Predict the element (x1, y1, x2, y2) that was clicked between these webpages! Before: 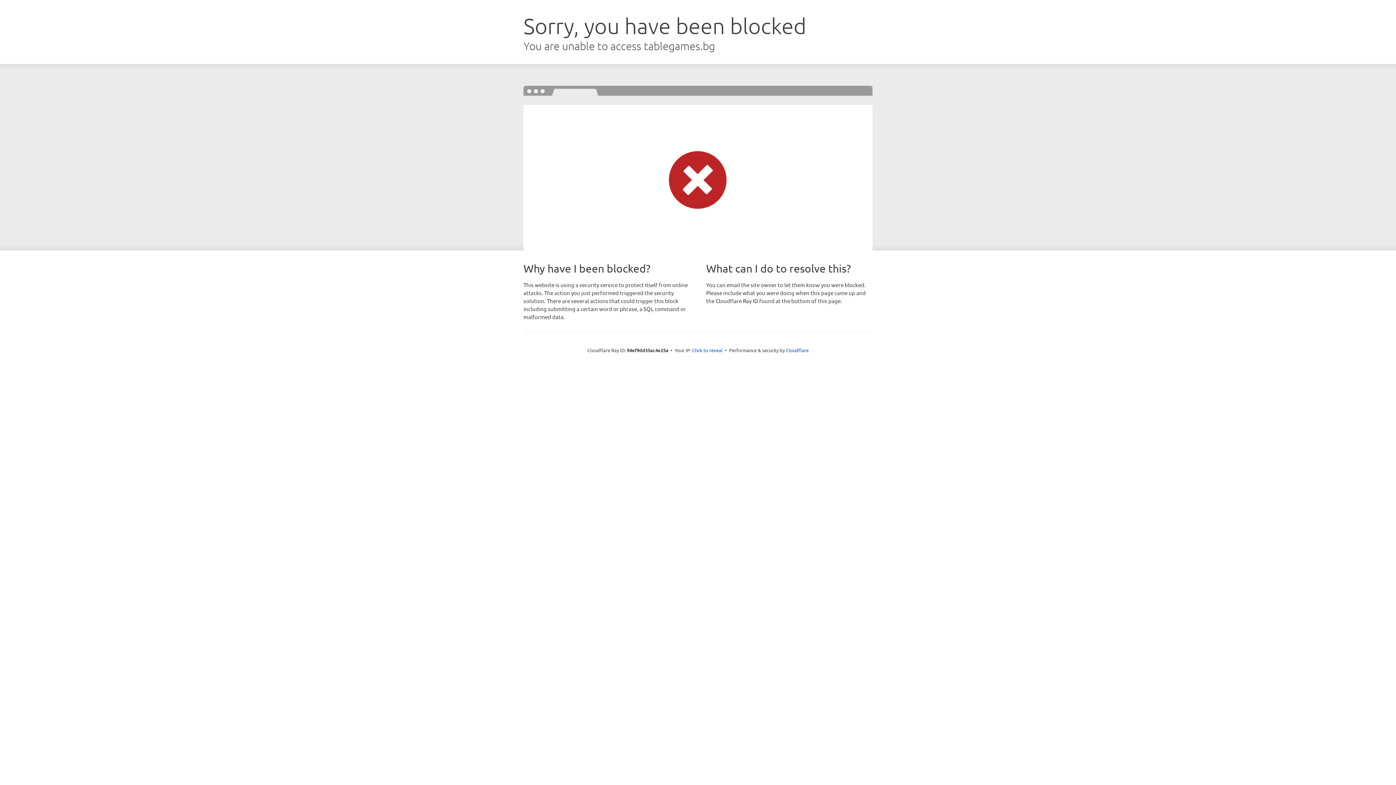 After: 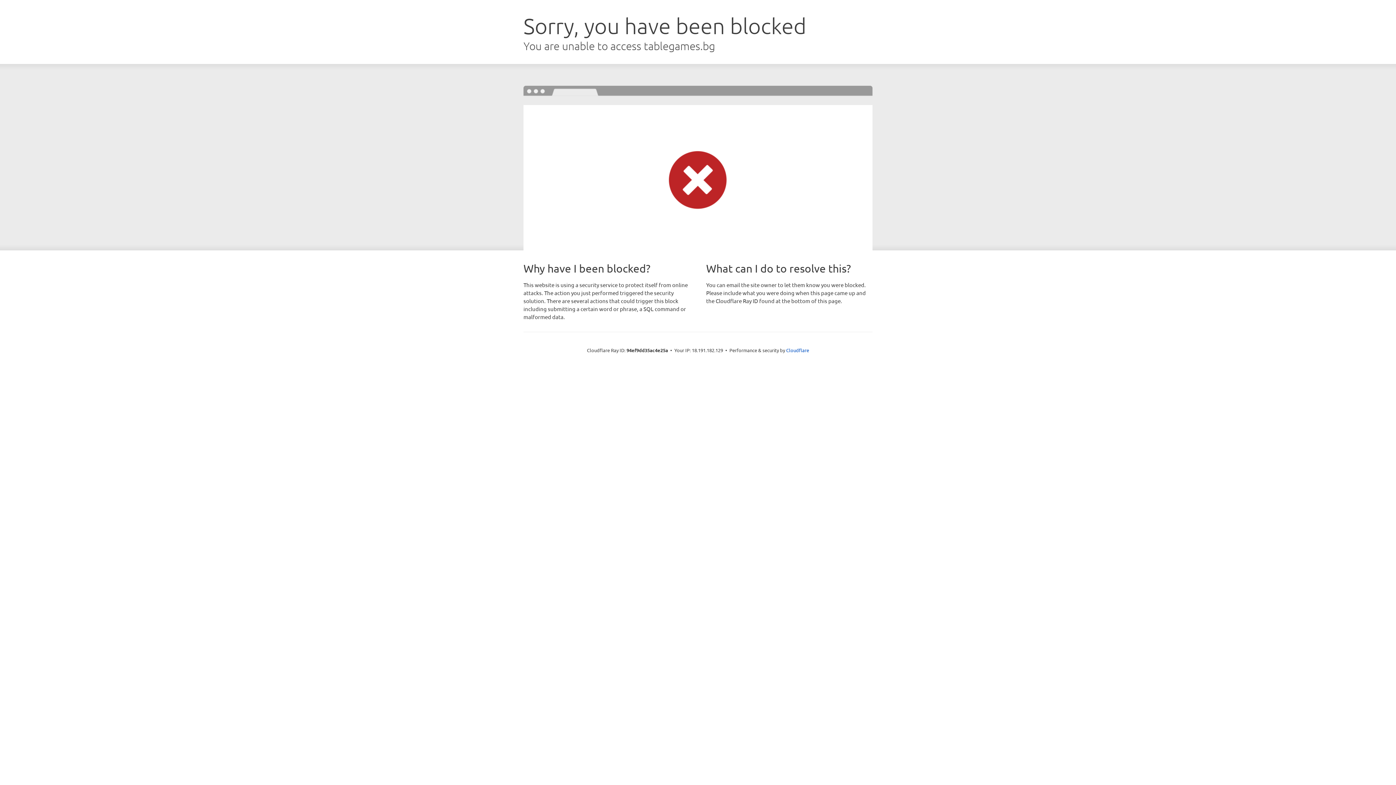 Action: label: Click to reveal bbox: (692, 346, 722, 353)